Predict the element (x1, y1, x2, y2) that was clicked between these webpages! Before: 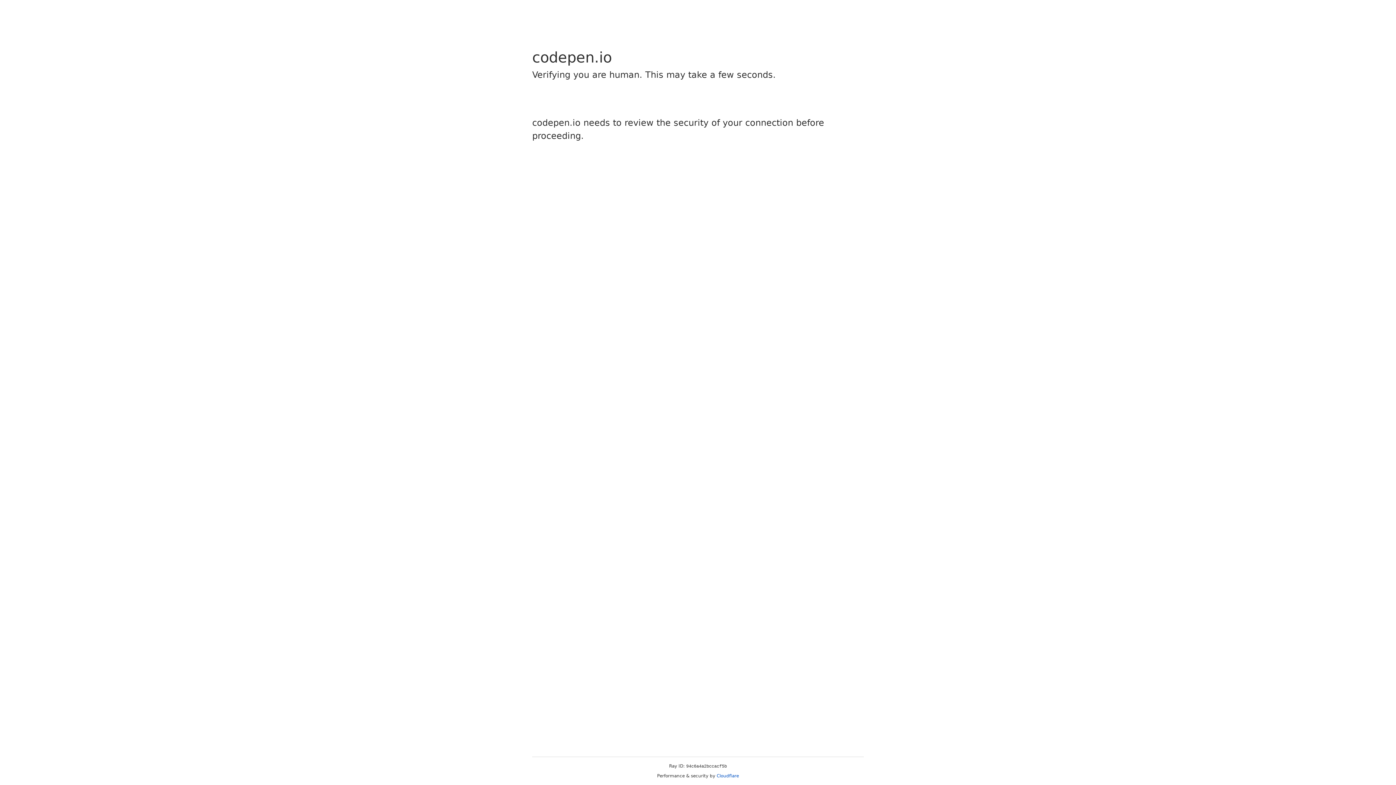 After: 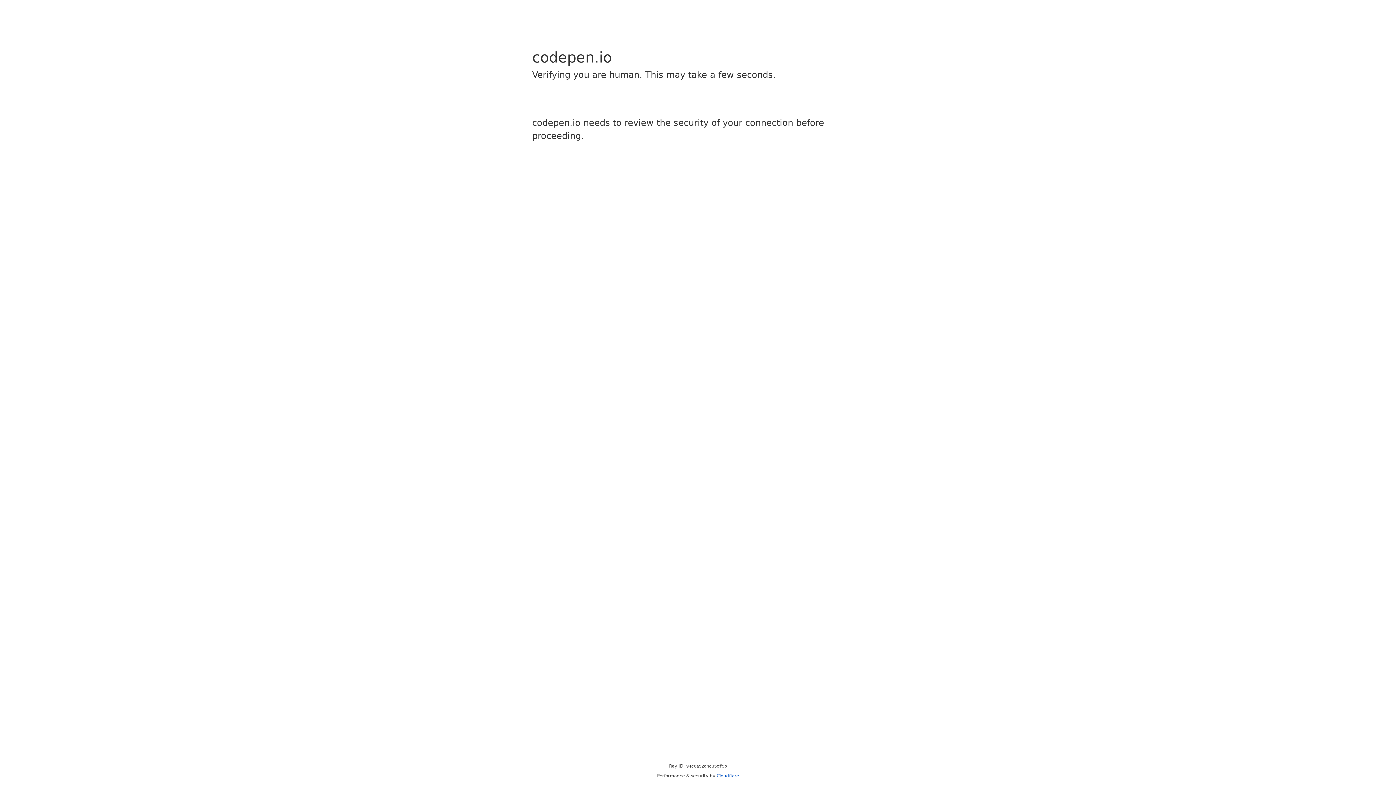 Action: label: Cloudflare bbox: (716, 773, 739, 778)